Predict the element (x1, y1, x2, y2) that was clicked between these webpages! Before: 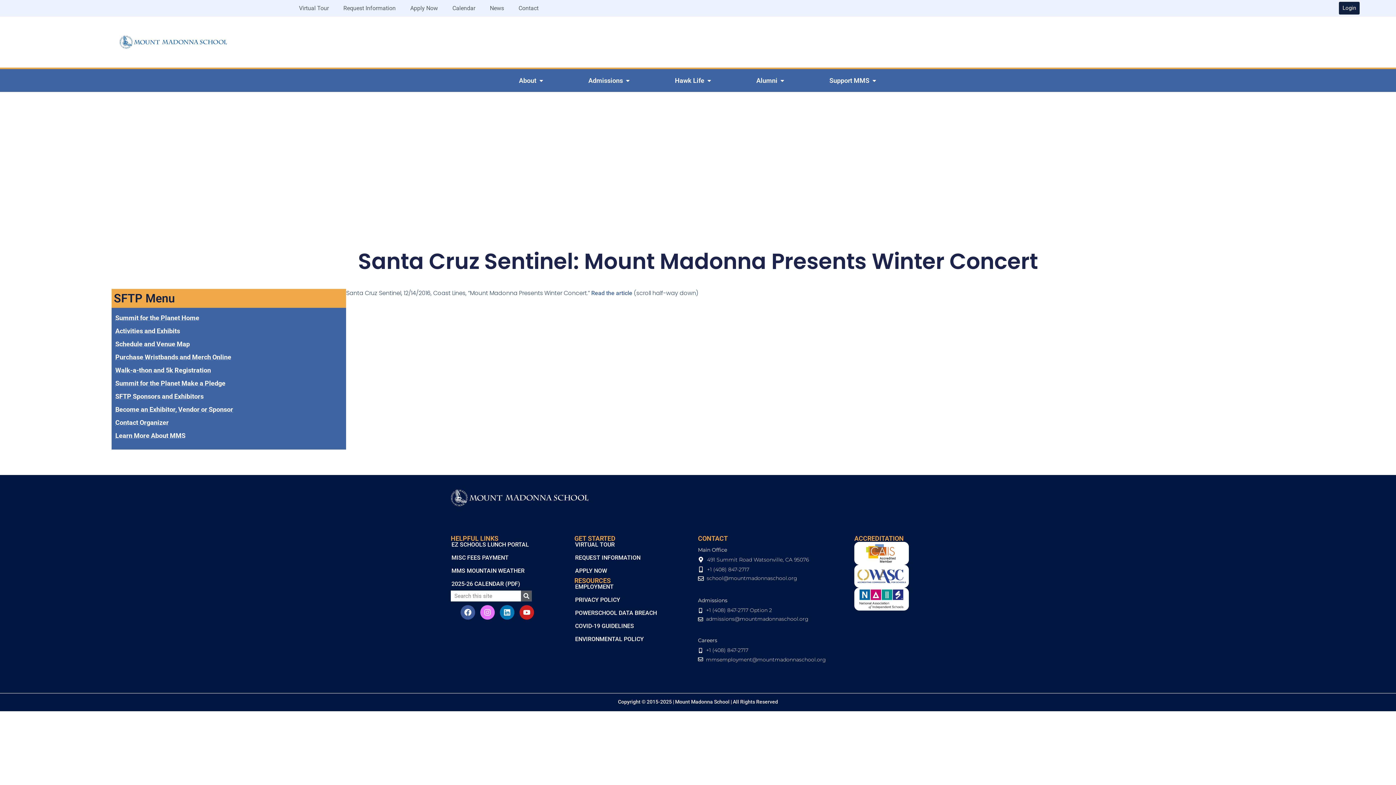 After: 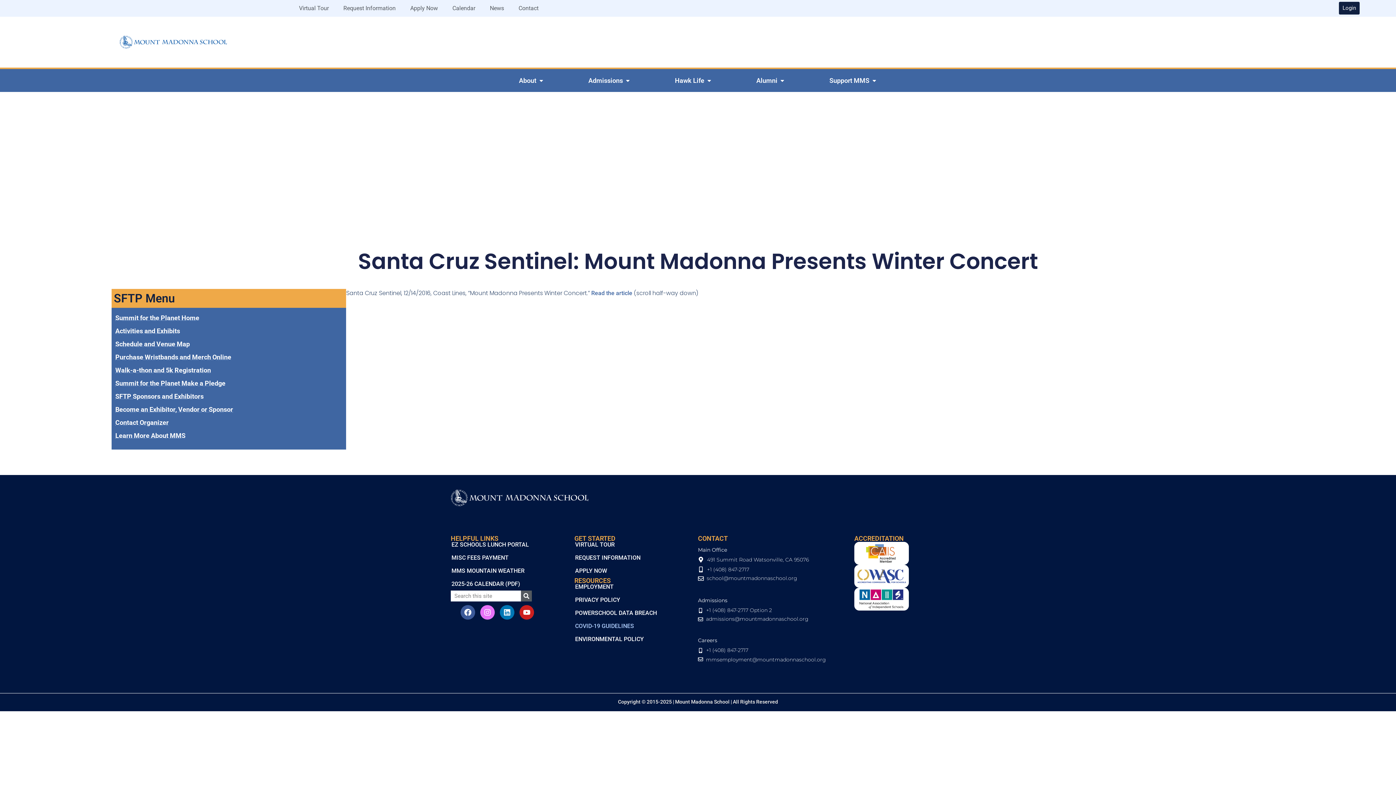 Action: bbox: (568, 619, 664, 632) label: COVID-19 GUIDELINES